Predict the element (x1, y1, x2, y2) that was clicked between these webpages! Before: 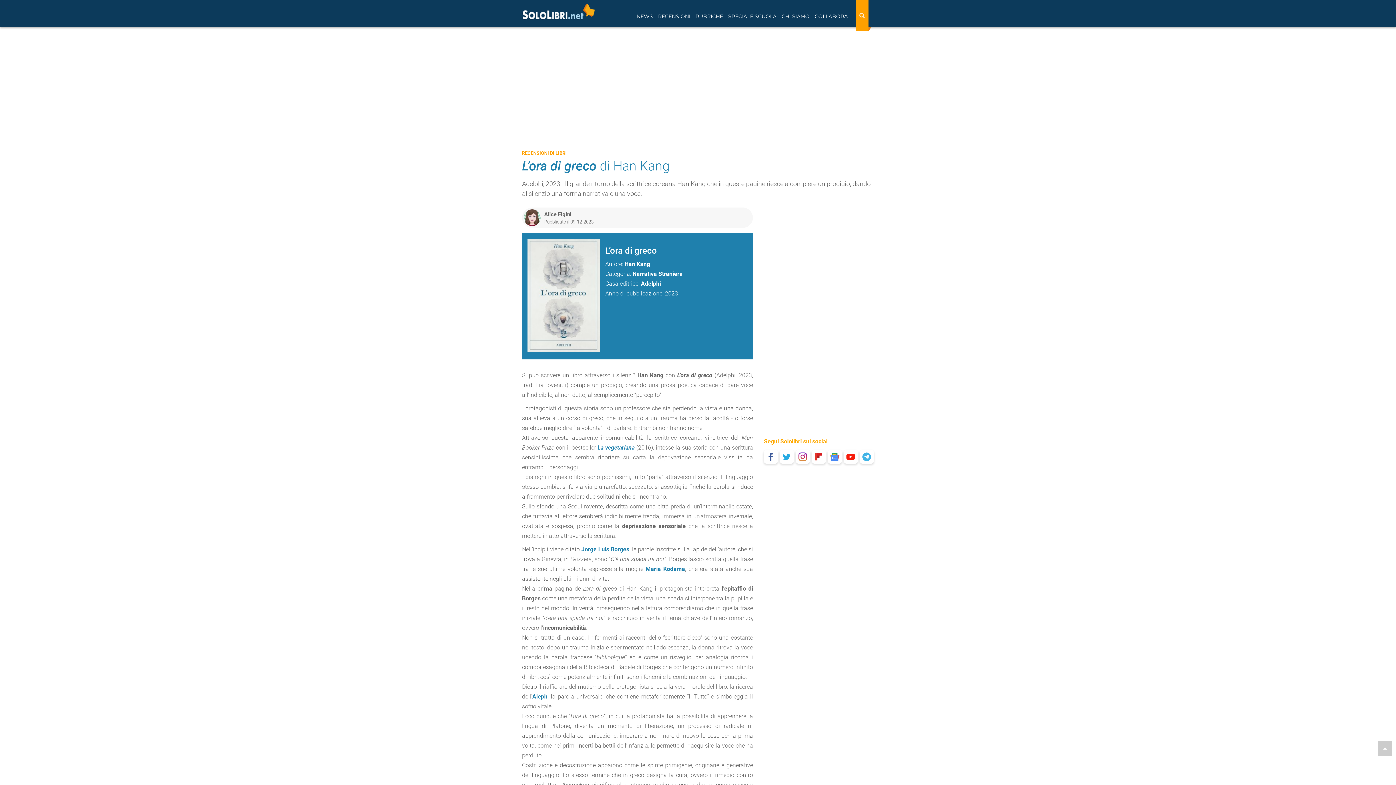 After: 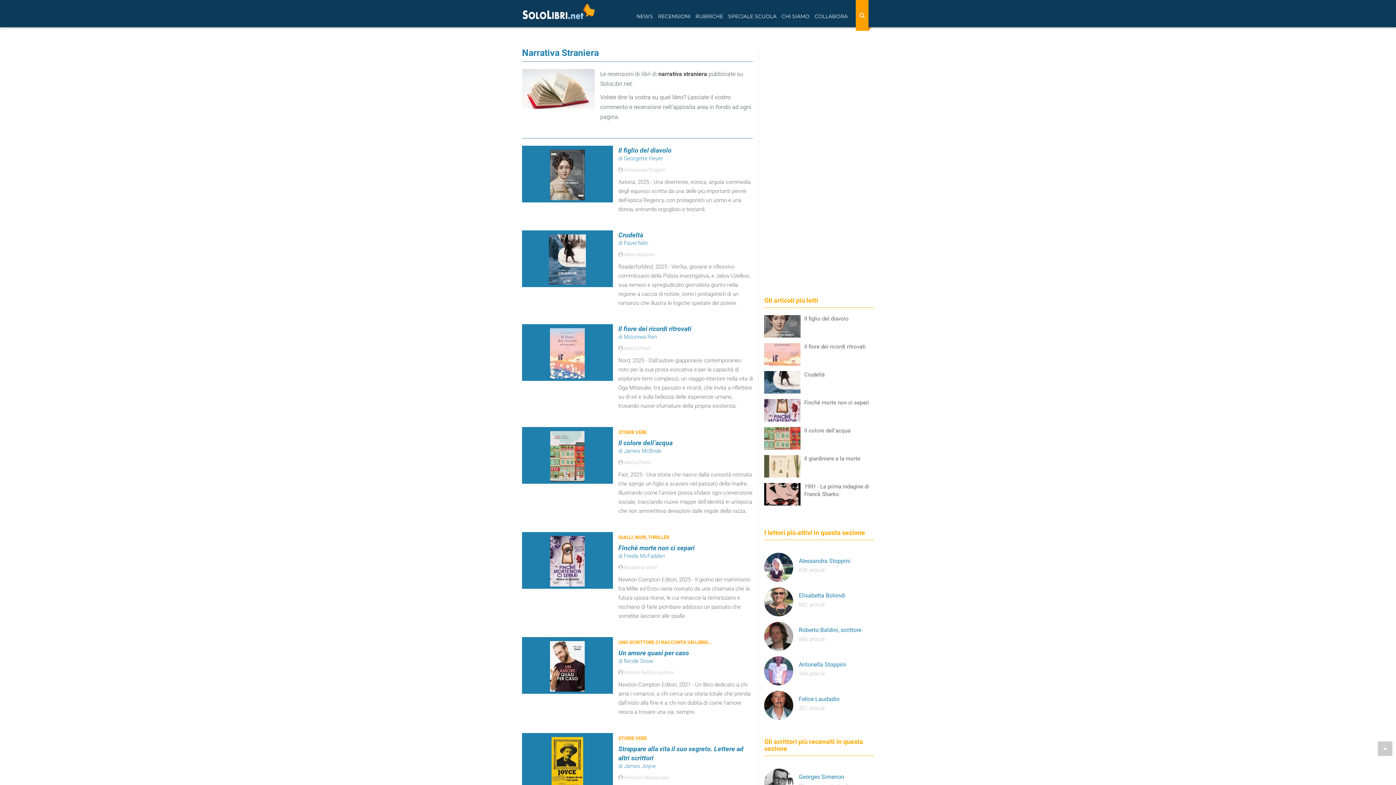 Action: bbox: (632, 270, 682, 277) label: Narrativa Straniera